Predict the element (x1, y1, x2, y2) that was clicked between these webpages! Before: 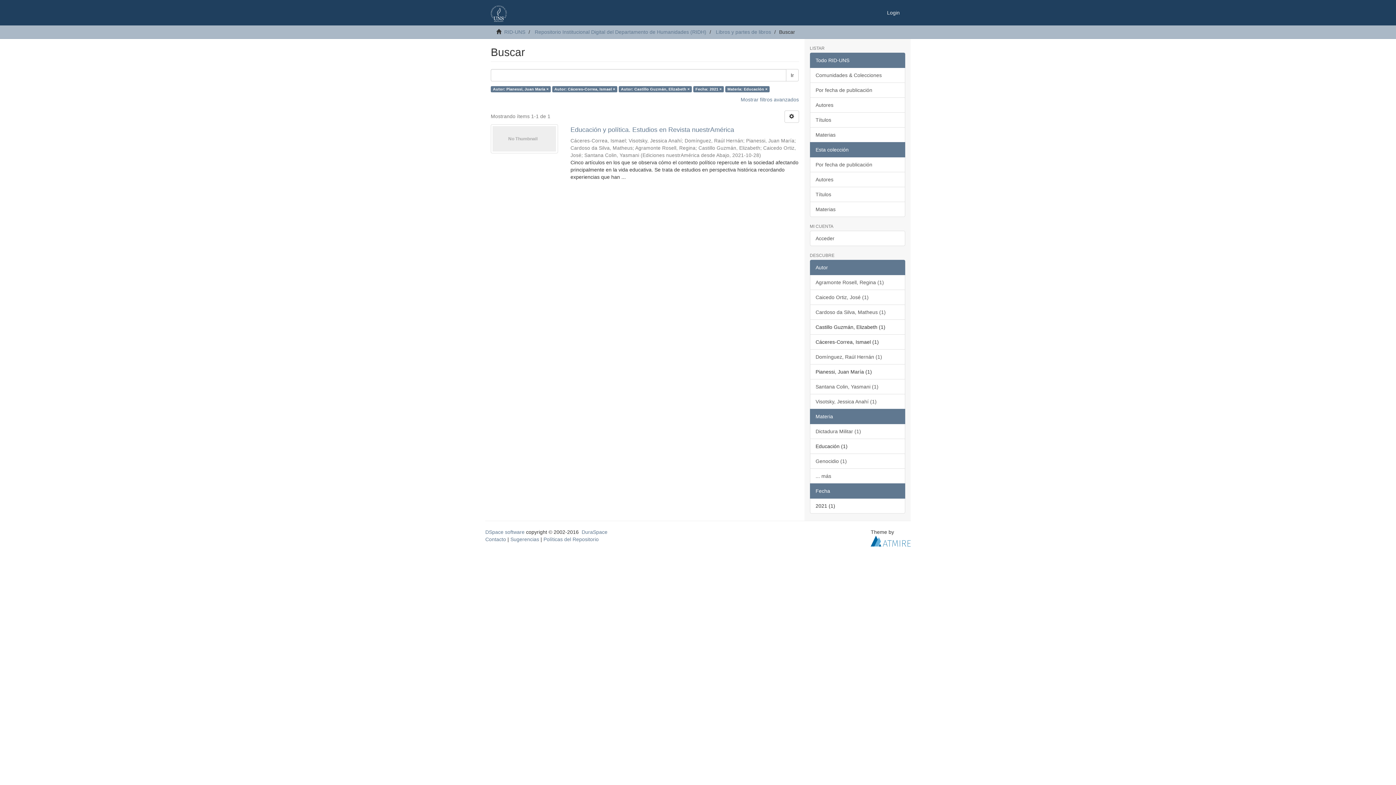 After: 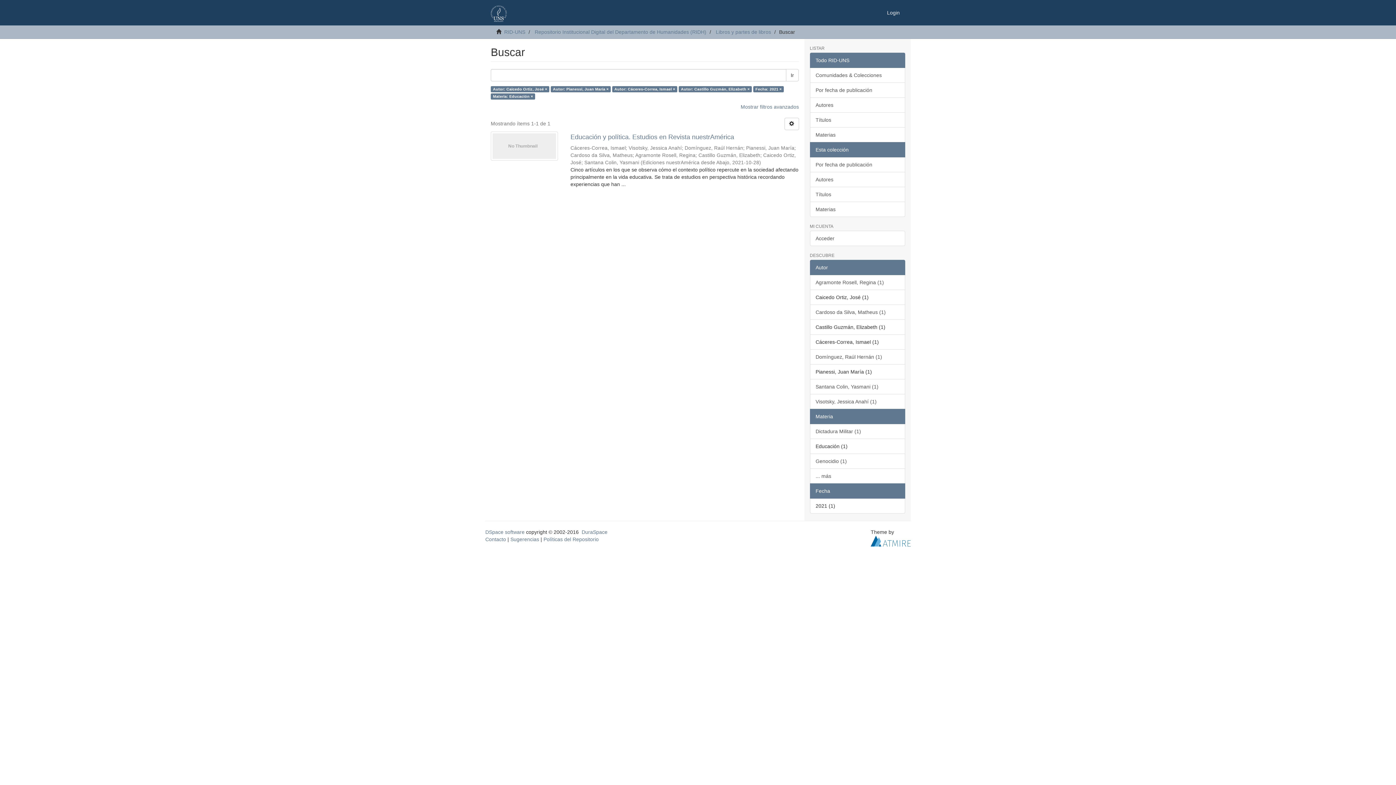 Action: label: Caicedo Ortiz, José (1) bbox: (810, 289, 905, 305)